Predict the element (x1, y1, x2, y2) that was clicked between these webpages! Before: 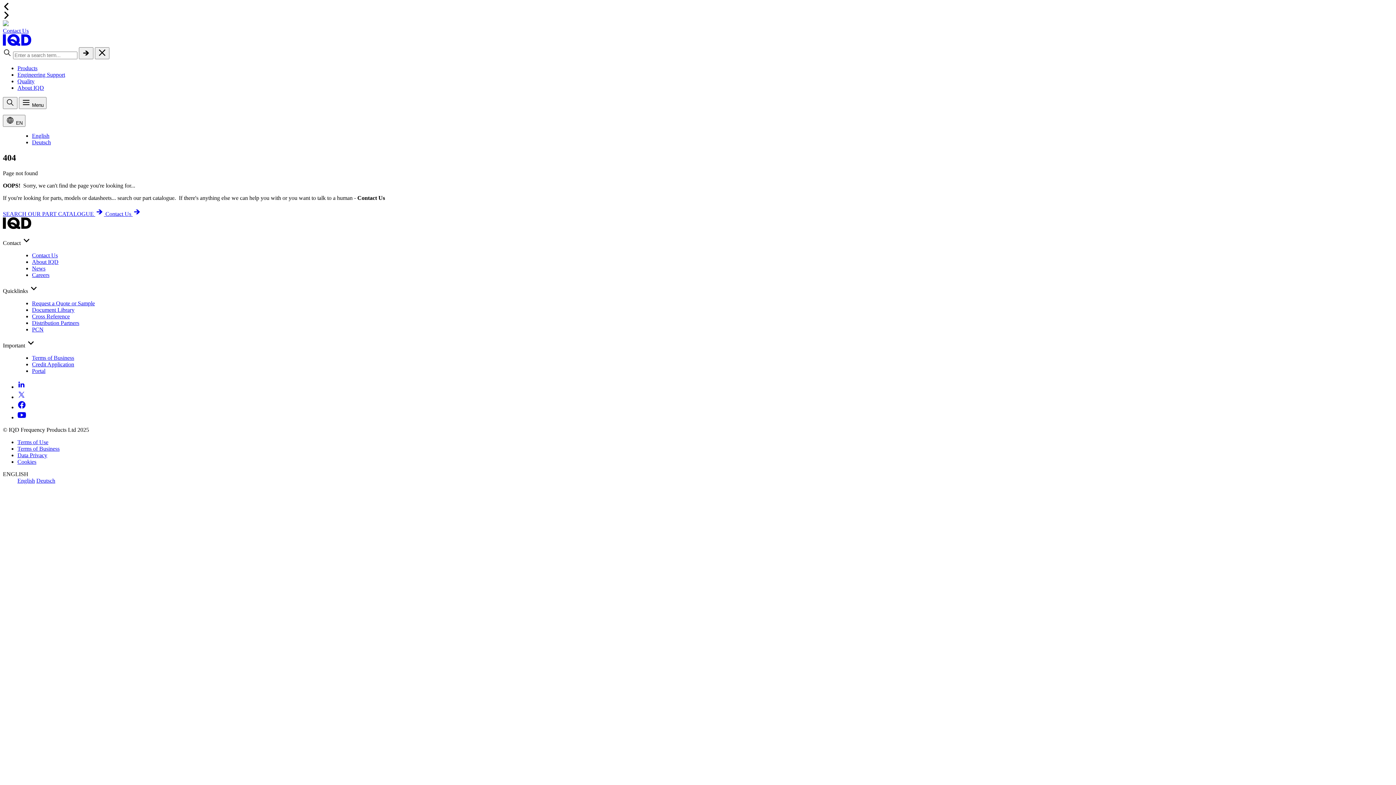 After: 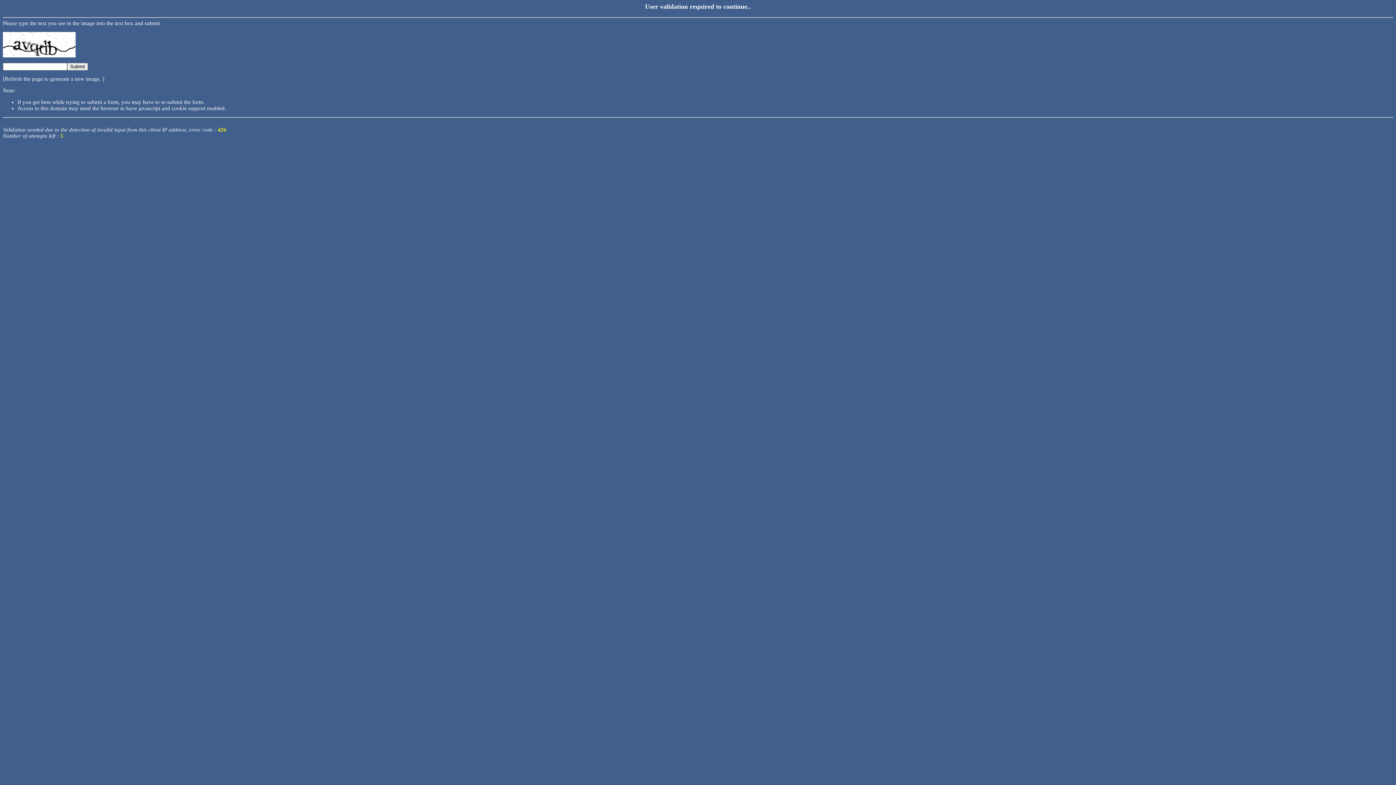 Action: label: Engineering Support bbox: (17, 71, 65, 77)